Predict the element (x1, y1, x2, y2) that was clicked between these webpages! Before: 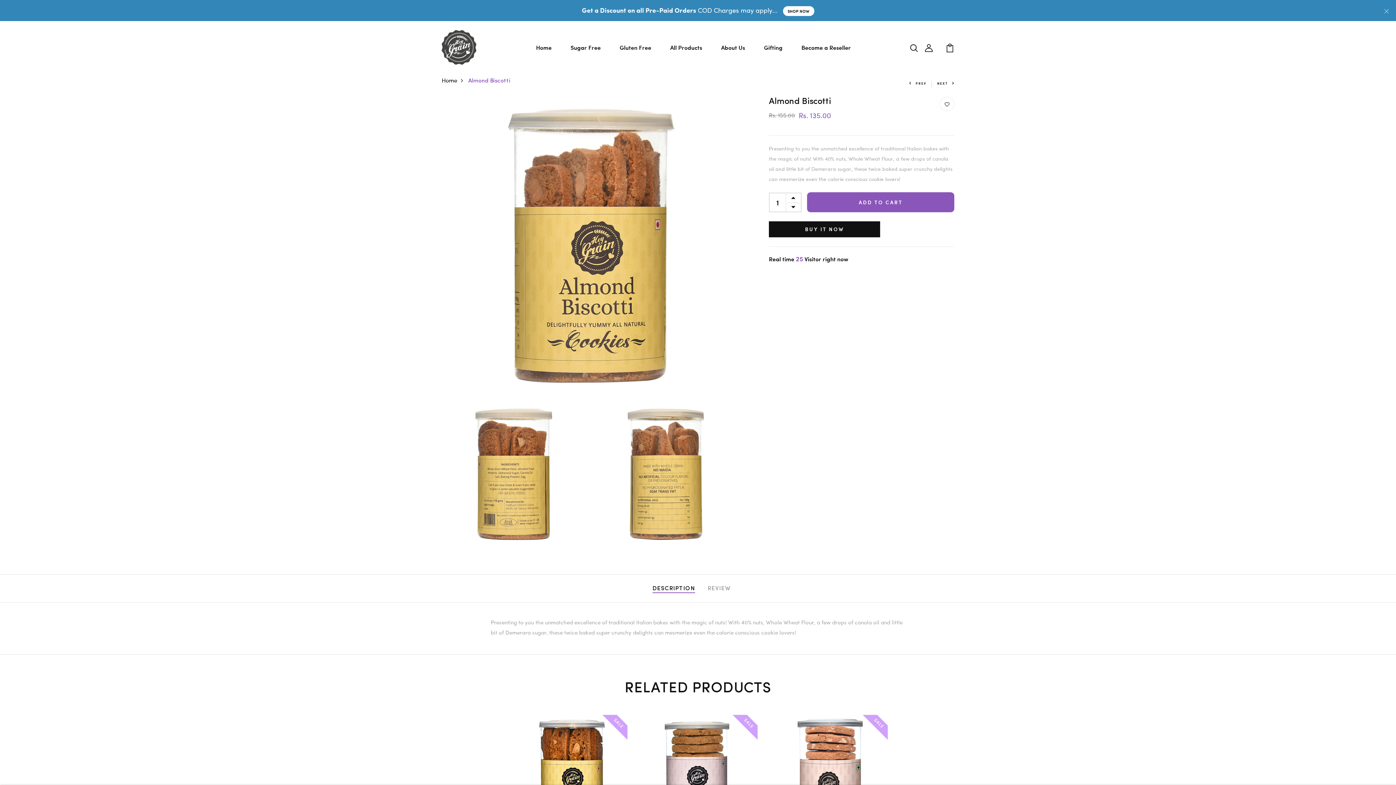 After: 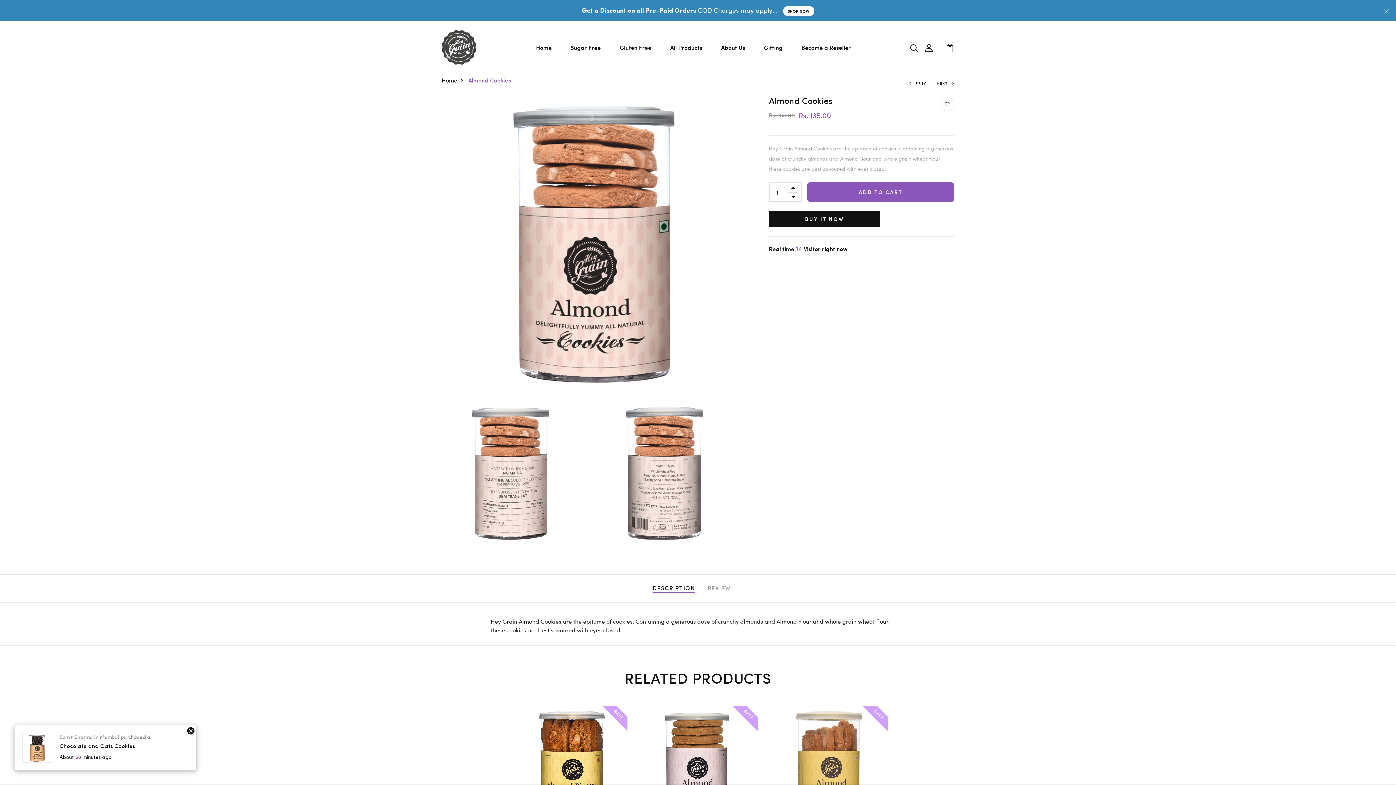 Action: bbox: (937, 81, 954, 85) label: NEXT